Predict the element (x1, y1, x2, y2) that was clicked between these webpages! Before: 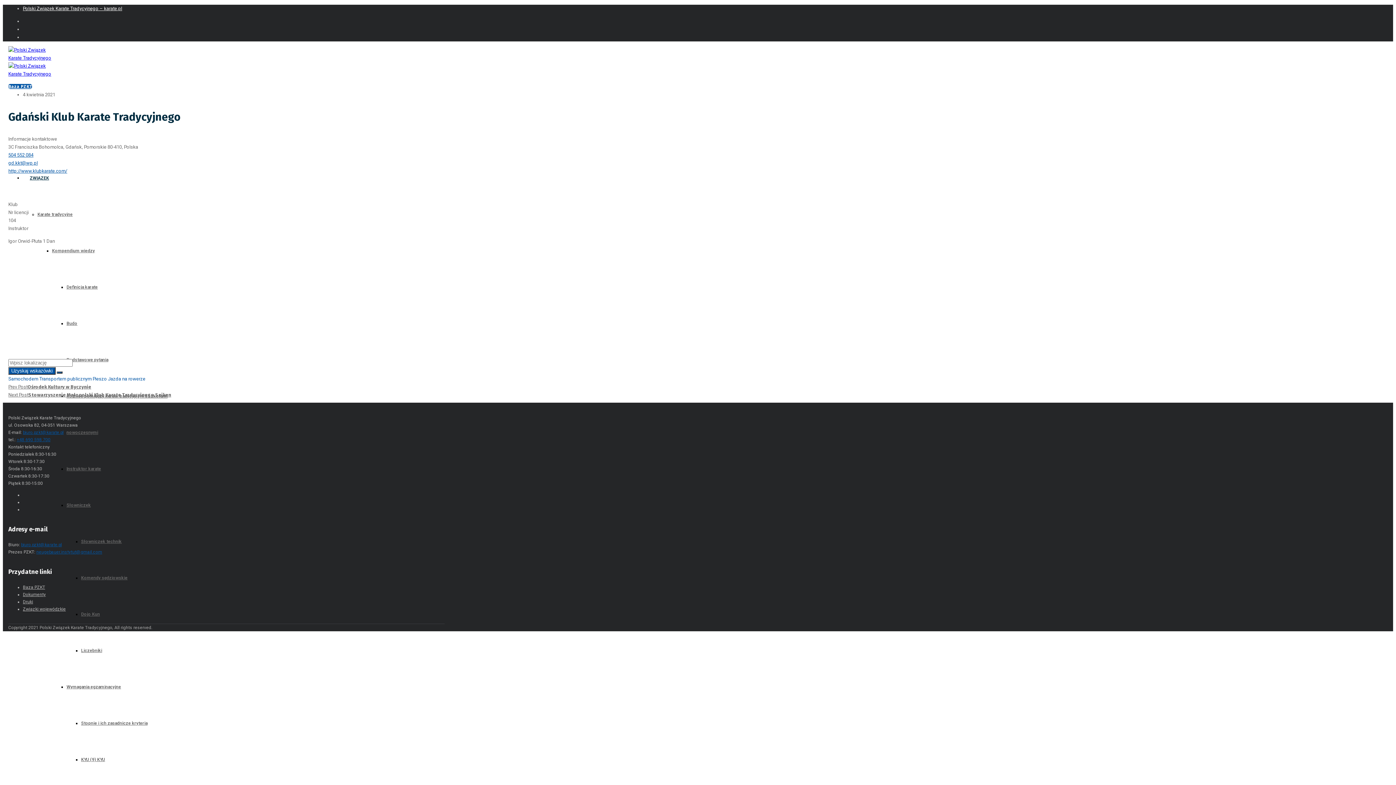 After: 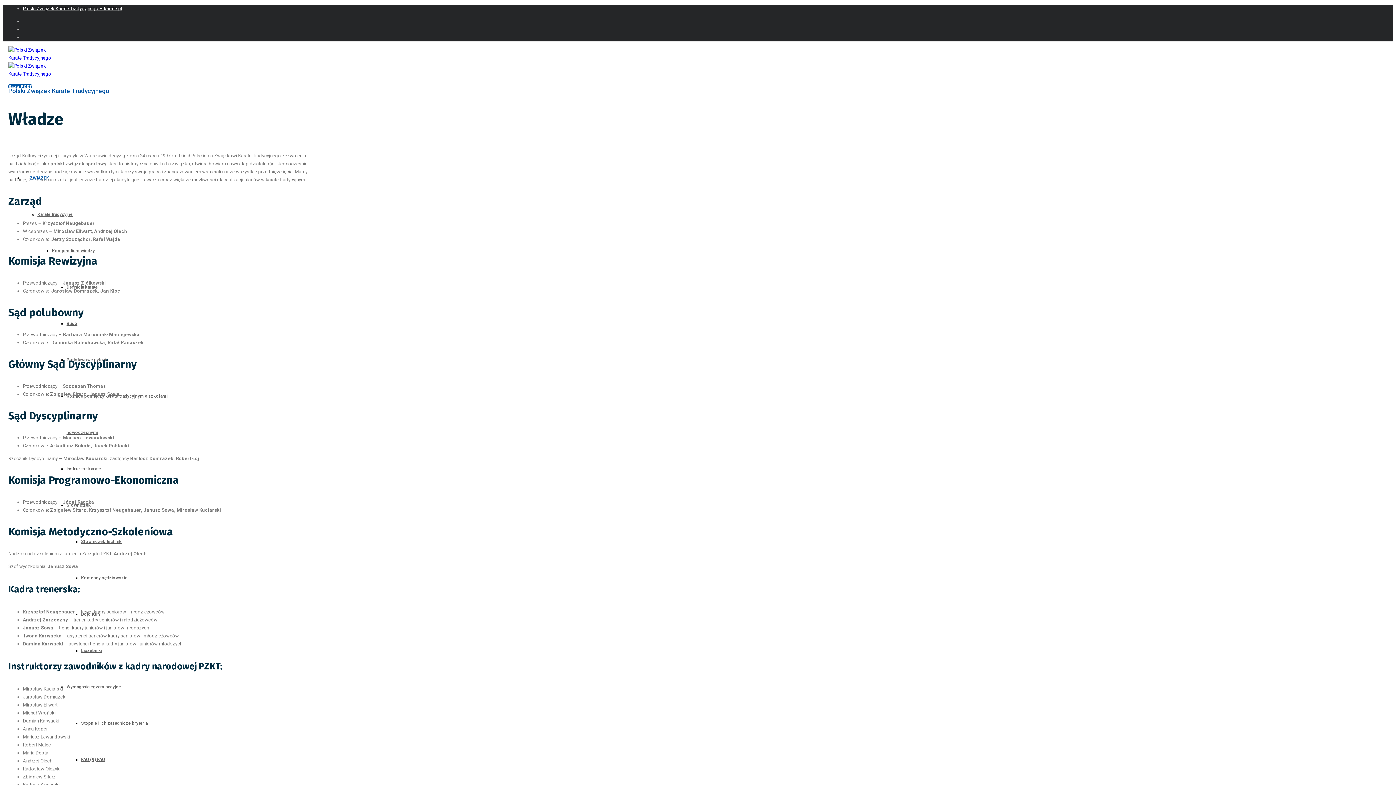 Action: bbox: (29, 175, 49, 180) label: ZWIĄZEK